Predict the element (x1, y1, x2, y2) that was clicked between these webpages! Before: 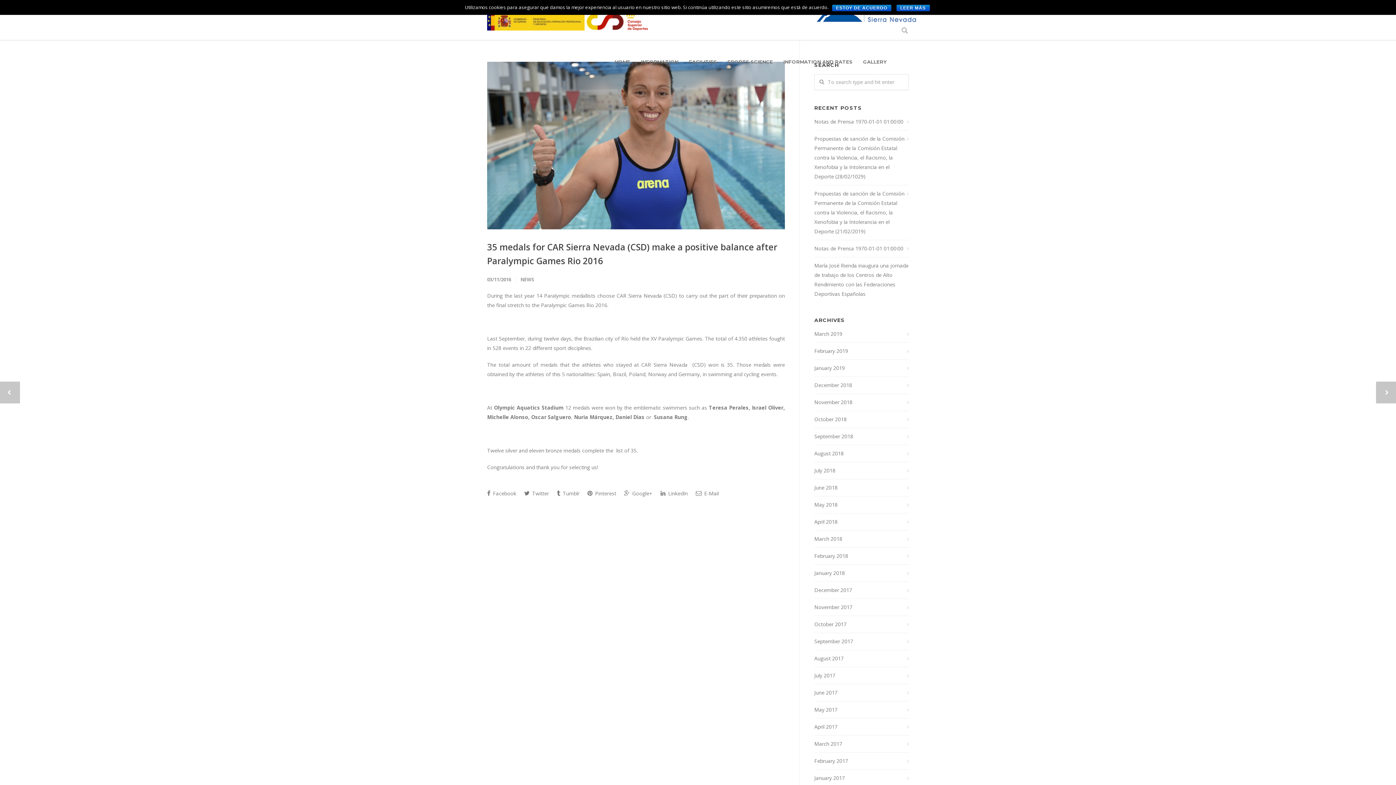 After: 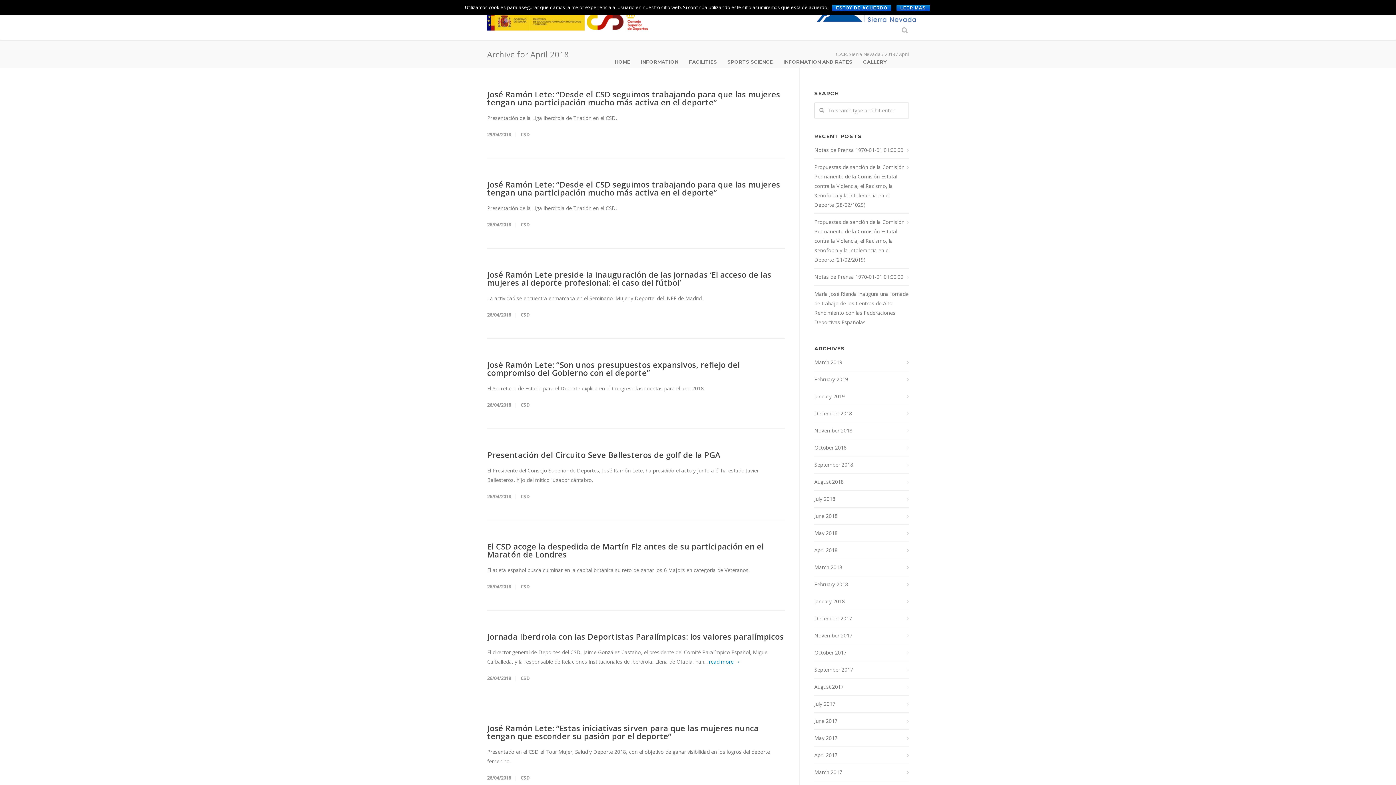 Action: bbox: (814, 517, 909, 526) label: April 2018